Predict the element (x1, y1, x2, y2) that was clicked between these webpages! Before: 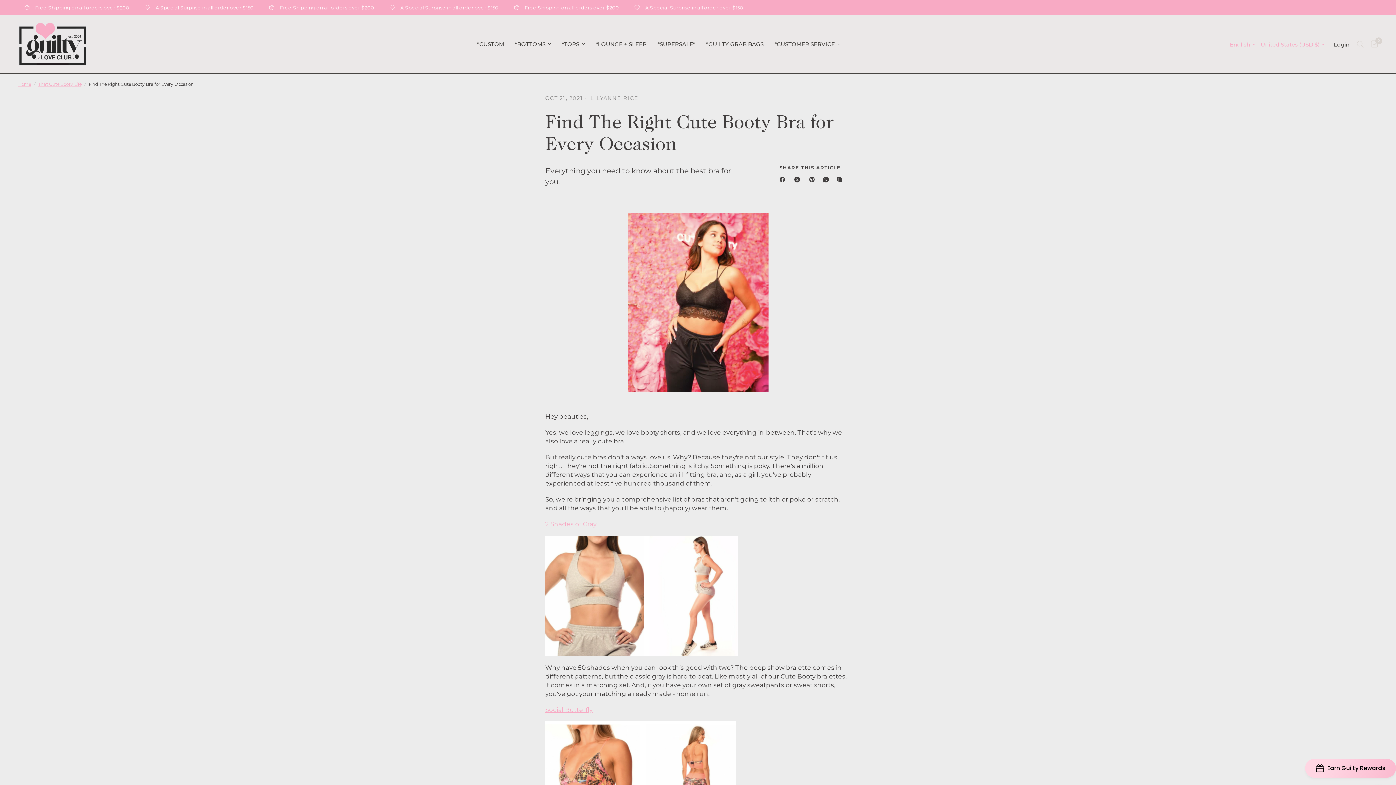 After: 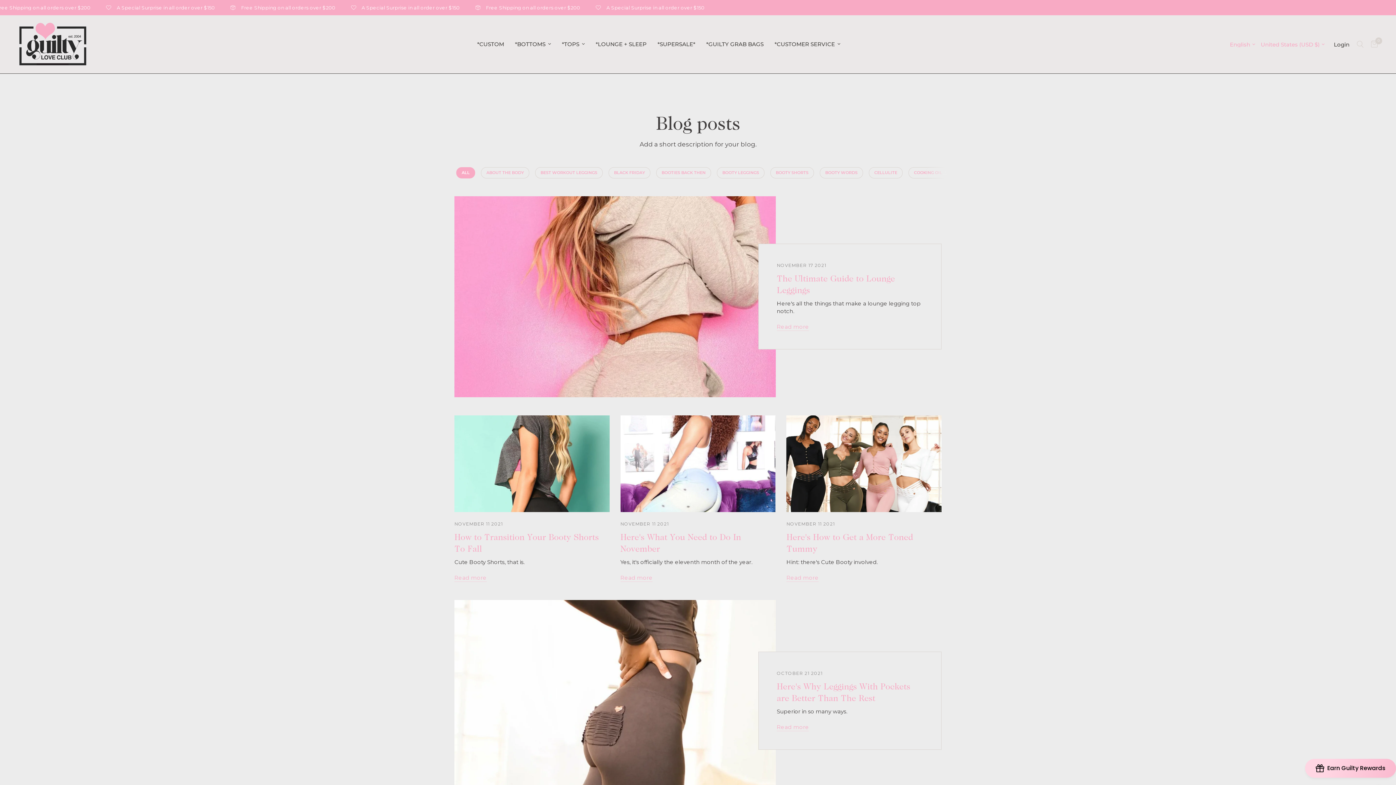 Action: label: That Cute Booty Life bbox: (38, 81, 81, 87)